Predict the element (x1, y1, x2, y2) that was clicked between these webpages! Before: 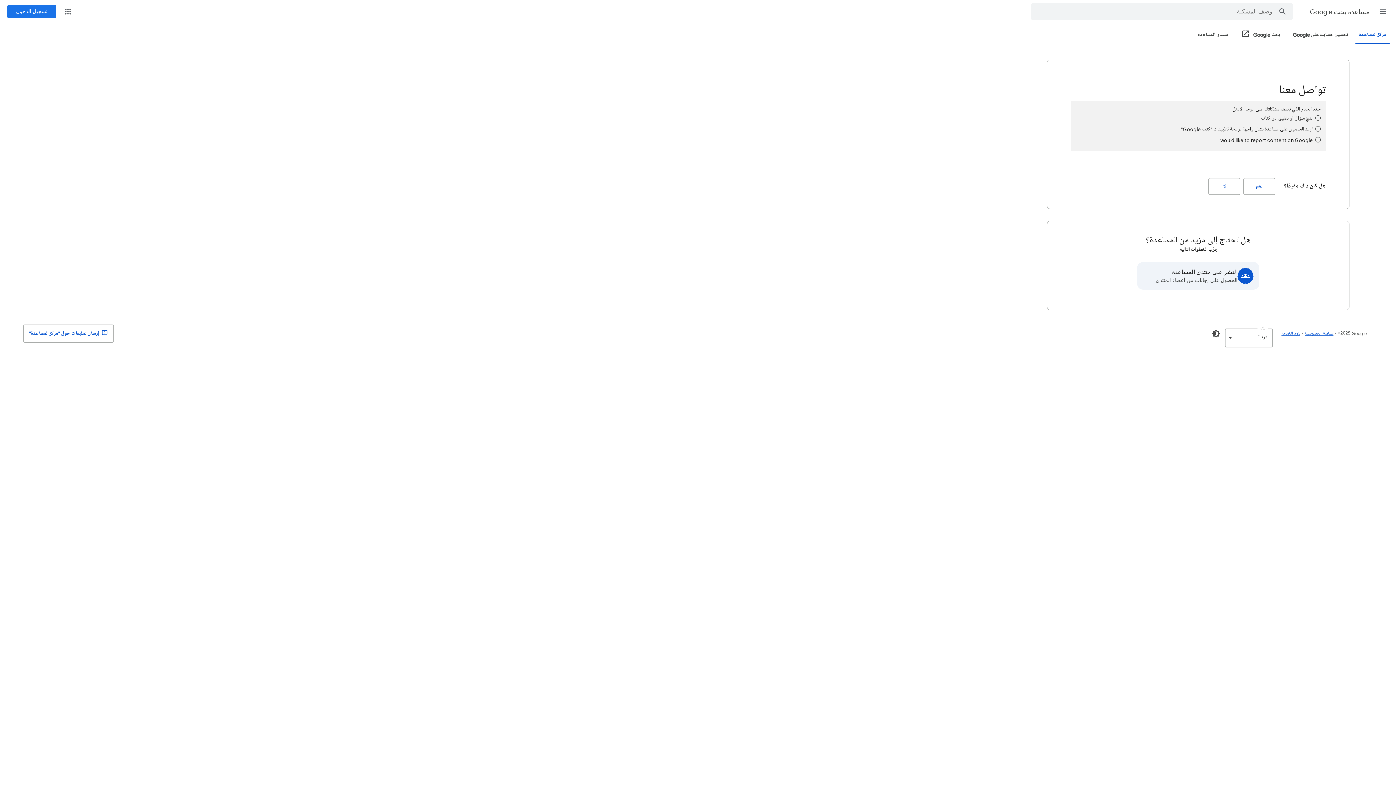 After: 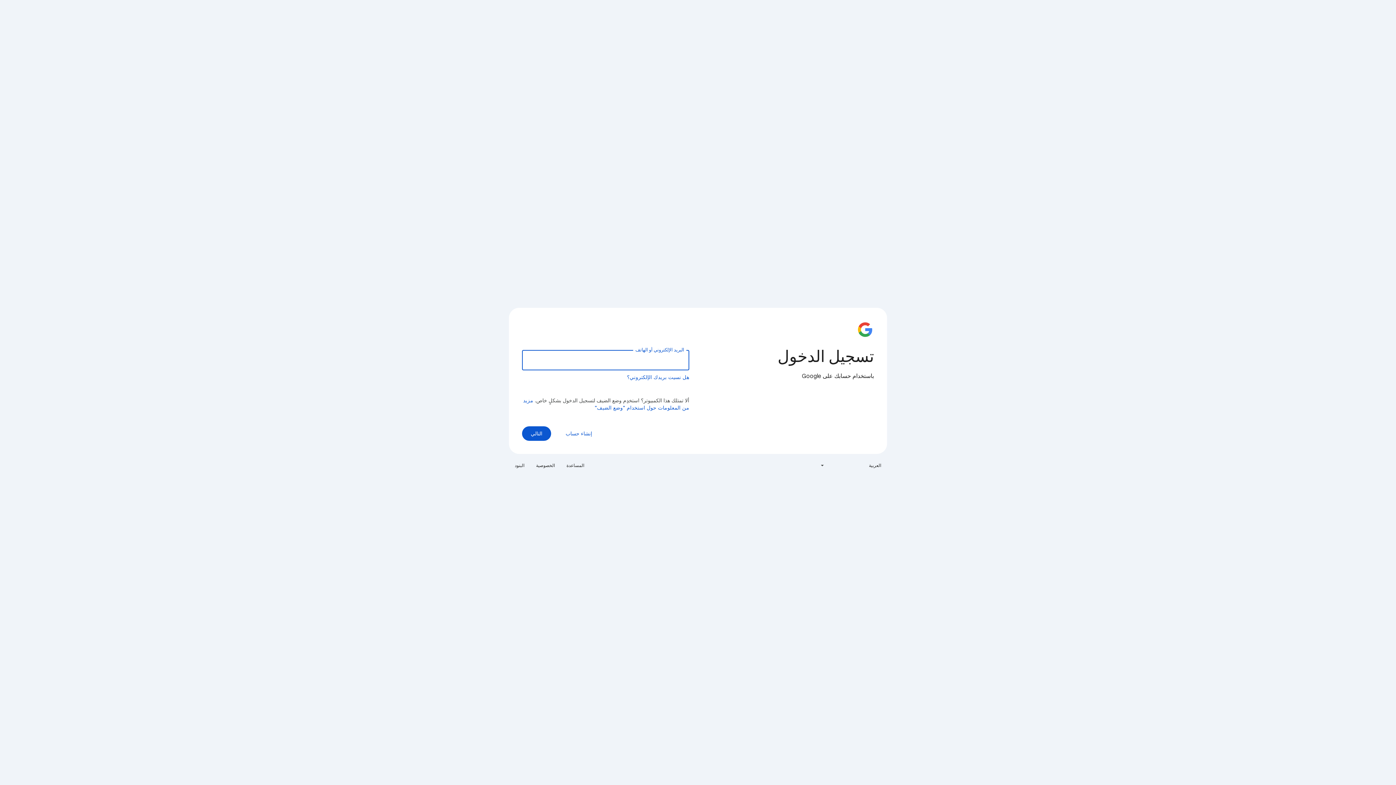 Action: bbox: (7, 5, 56, 18) label: تسجيل الدخول